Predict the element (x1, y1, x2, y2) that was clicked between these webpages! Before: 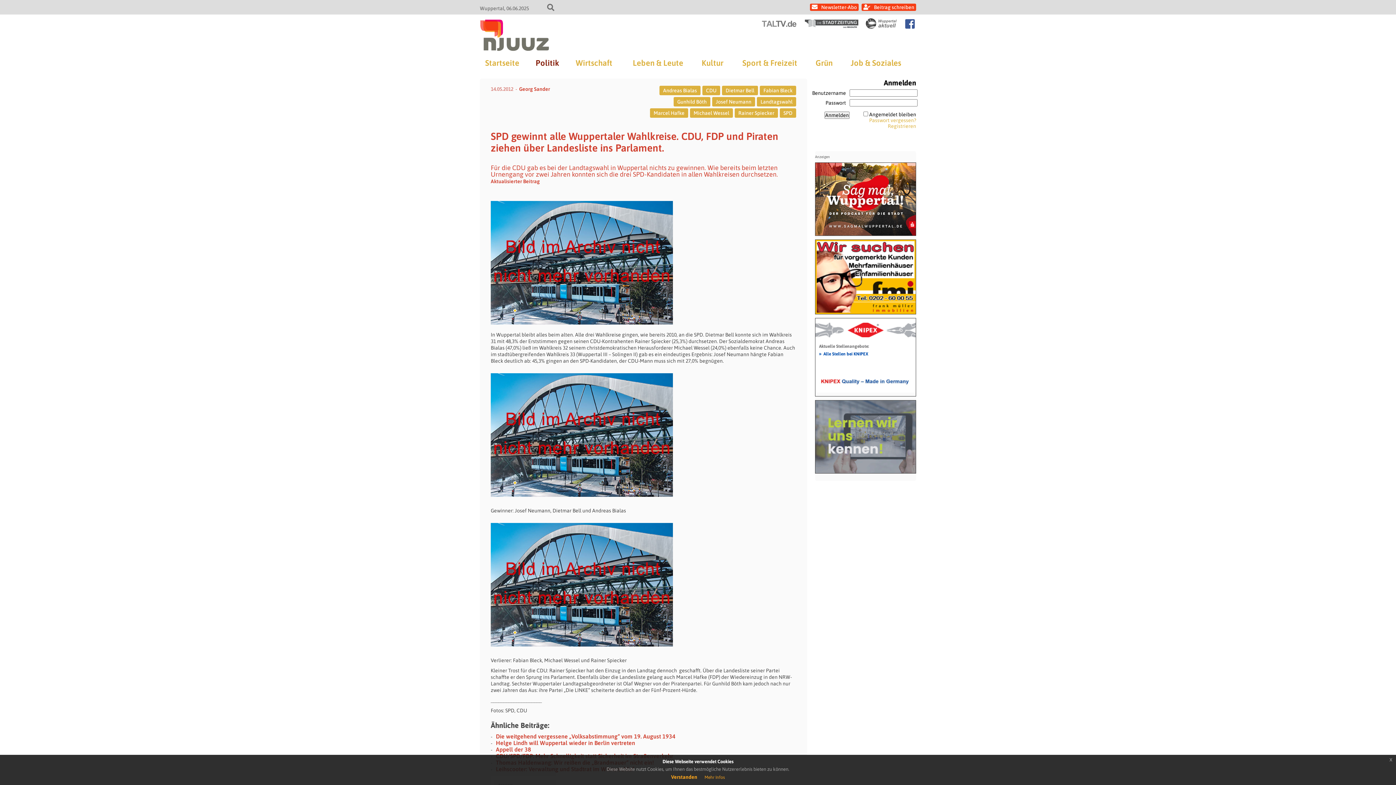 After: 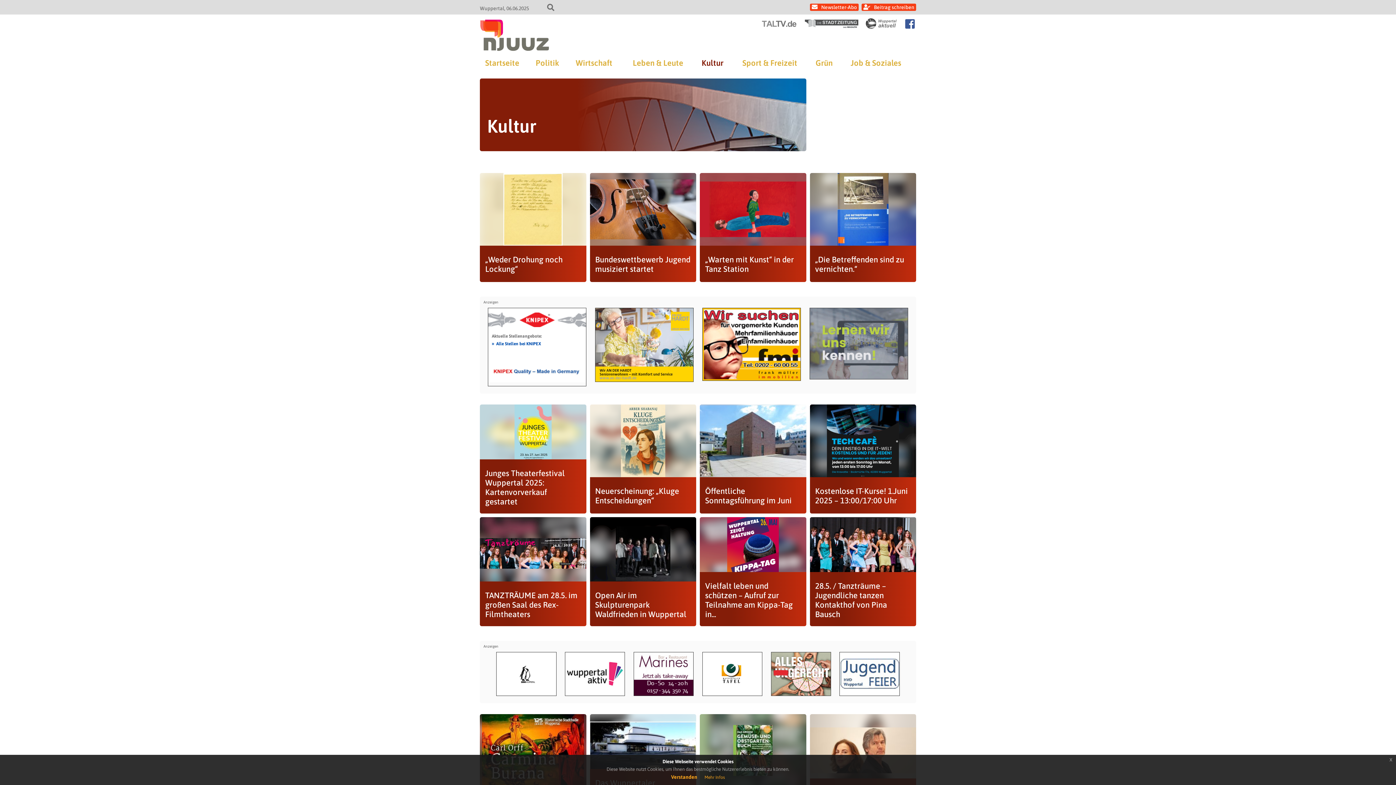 Action: bbox: (701, 54, 723, 71) label: Kultur